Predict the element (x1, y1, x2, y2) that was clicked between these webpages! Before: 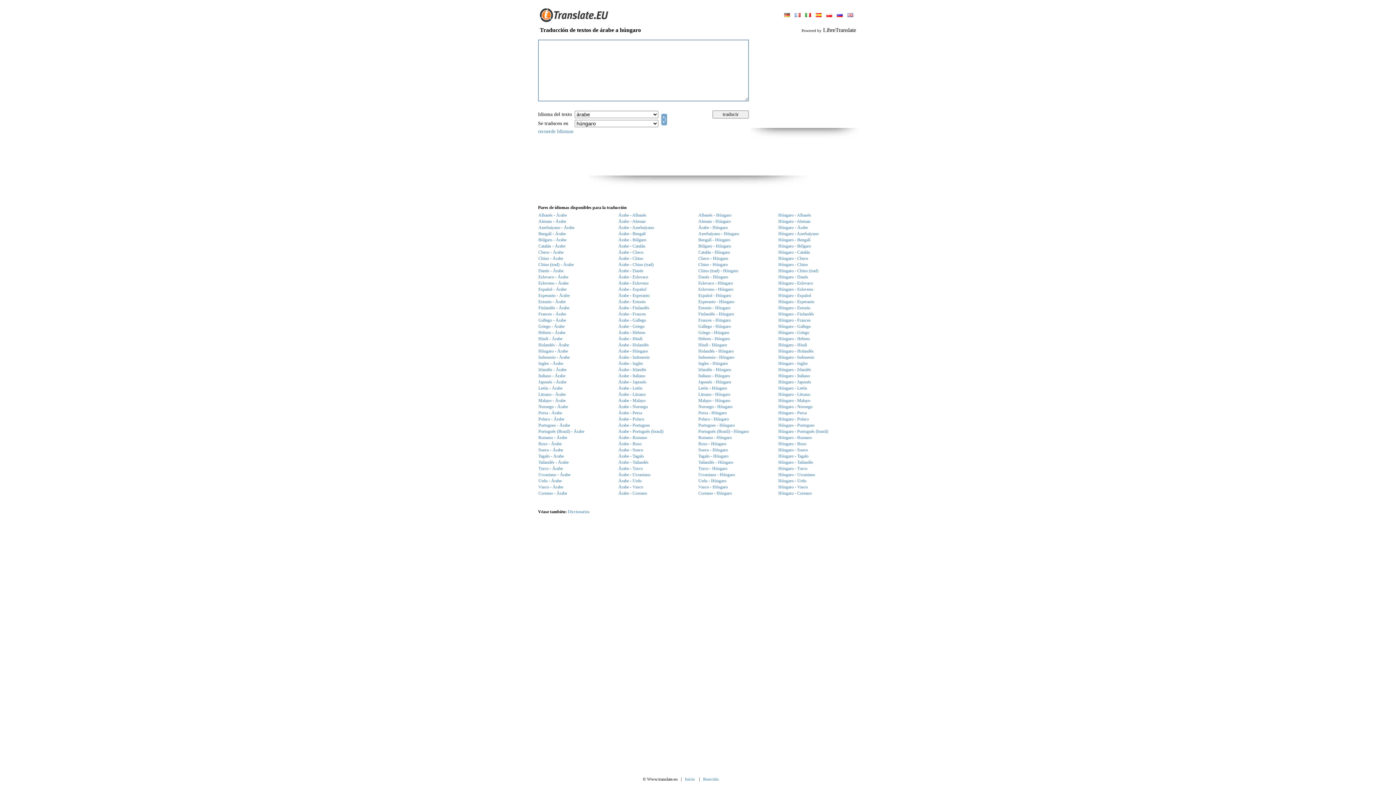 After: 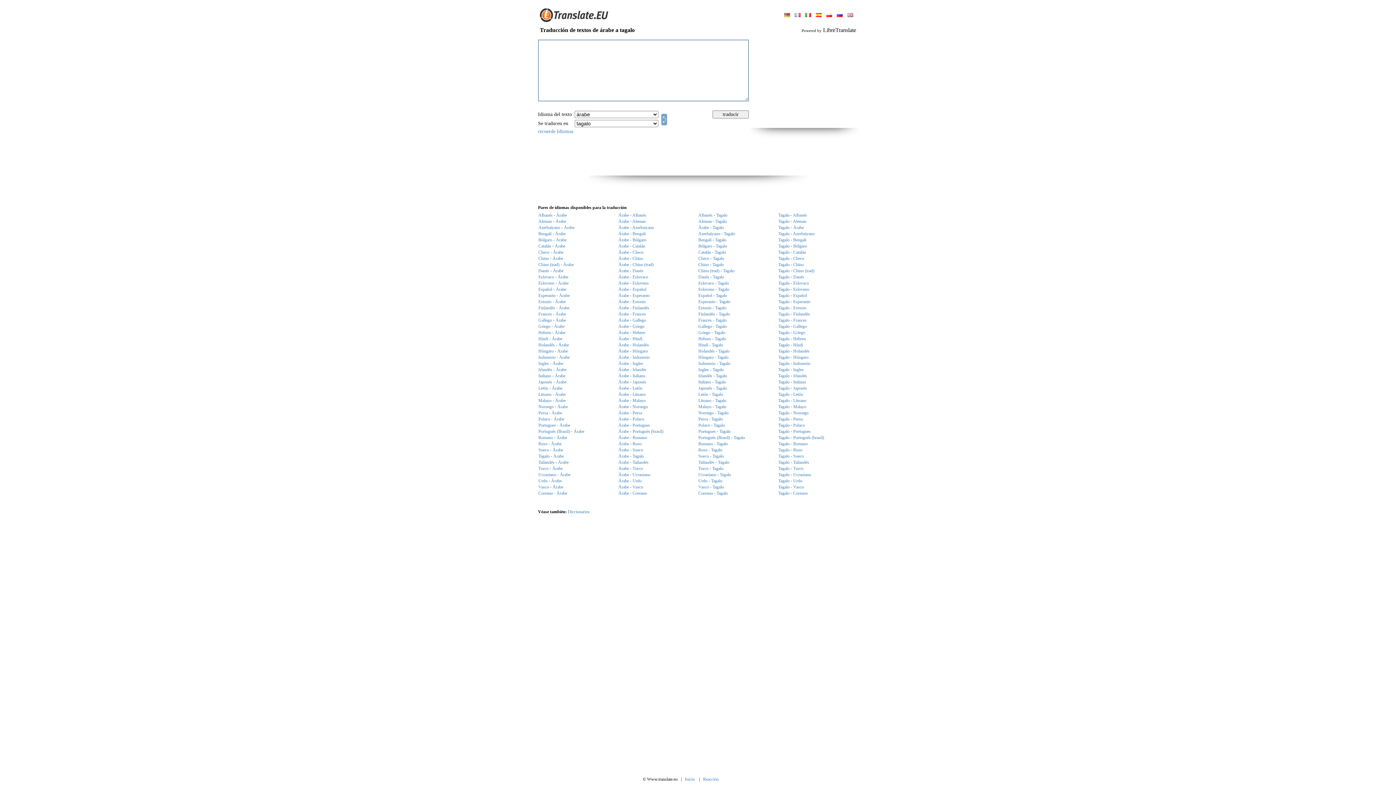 Action: bbox: (618, 453, 644, 458) label: Árabe - Tagalo